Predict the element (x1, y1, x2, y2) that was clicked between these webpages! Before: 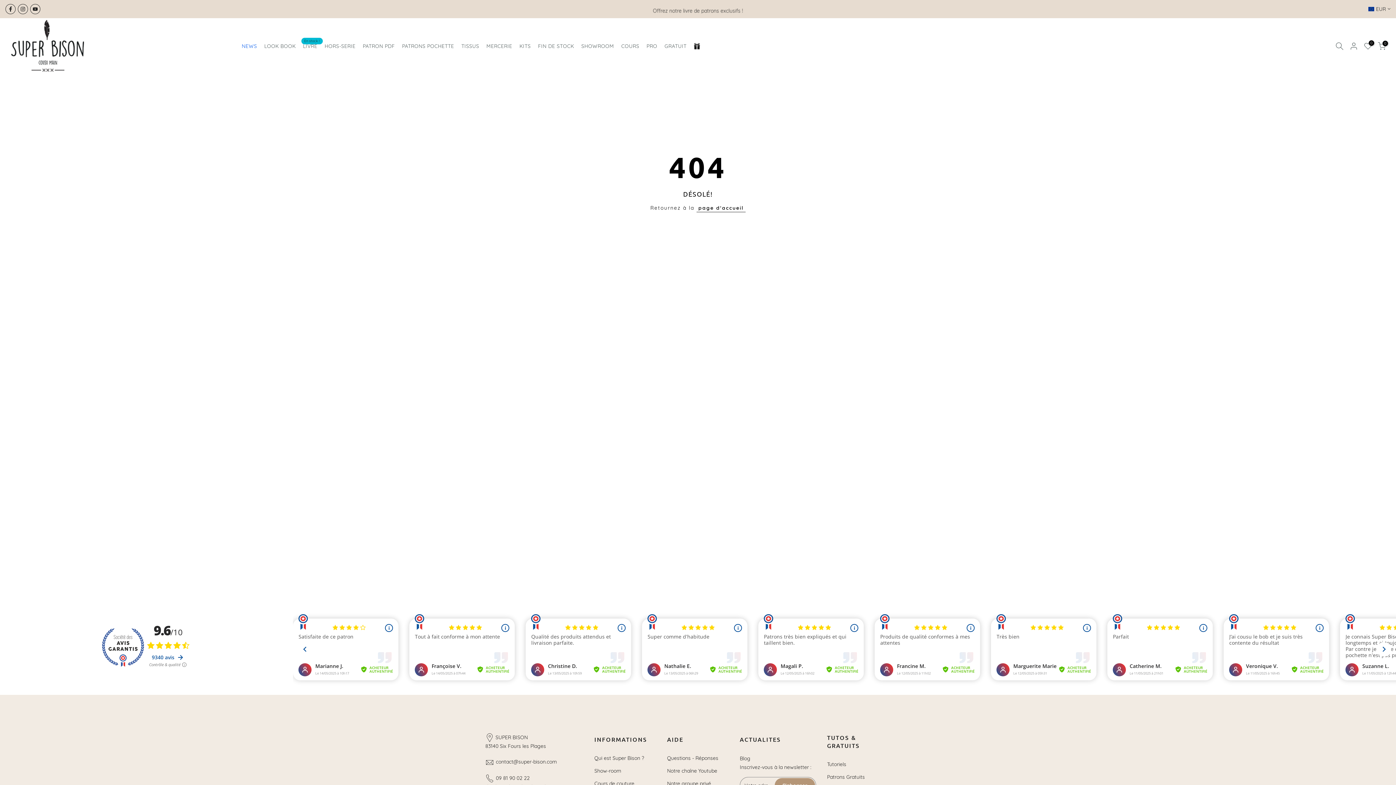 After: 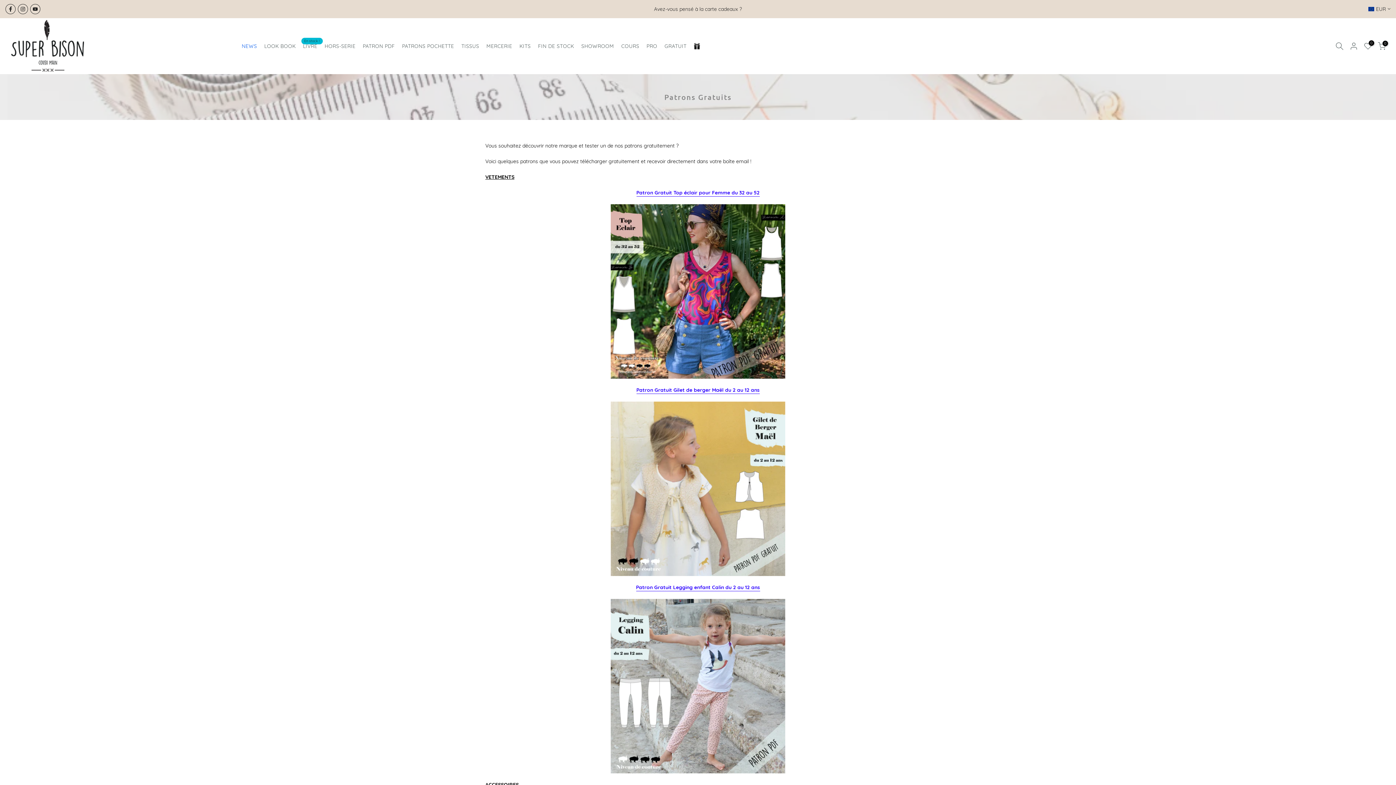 Action: bbox: (661, 41, 690, 50) label: GRATUIT